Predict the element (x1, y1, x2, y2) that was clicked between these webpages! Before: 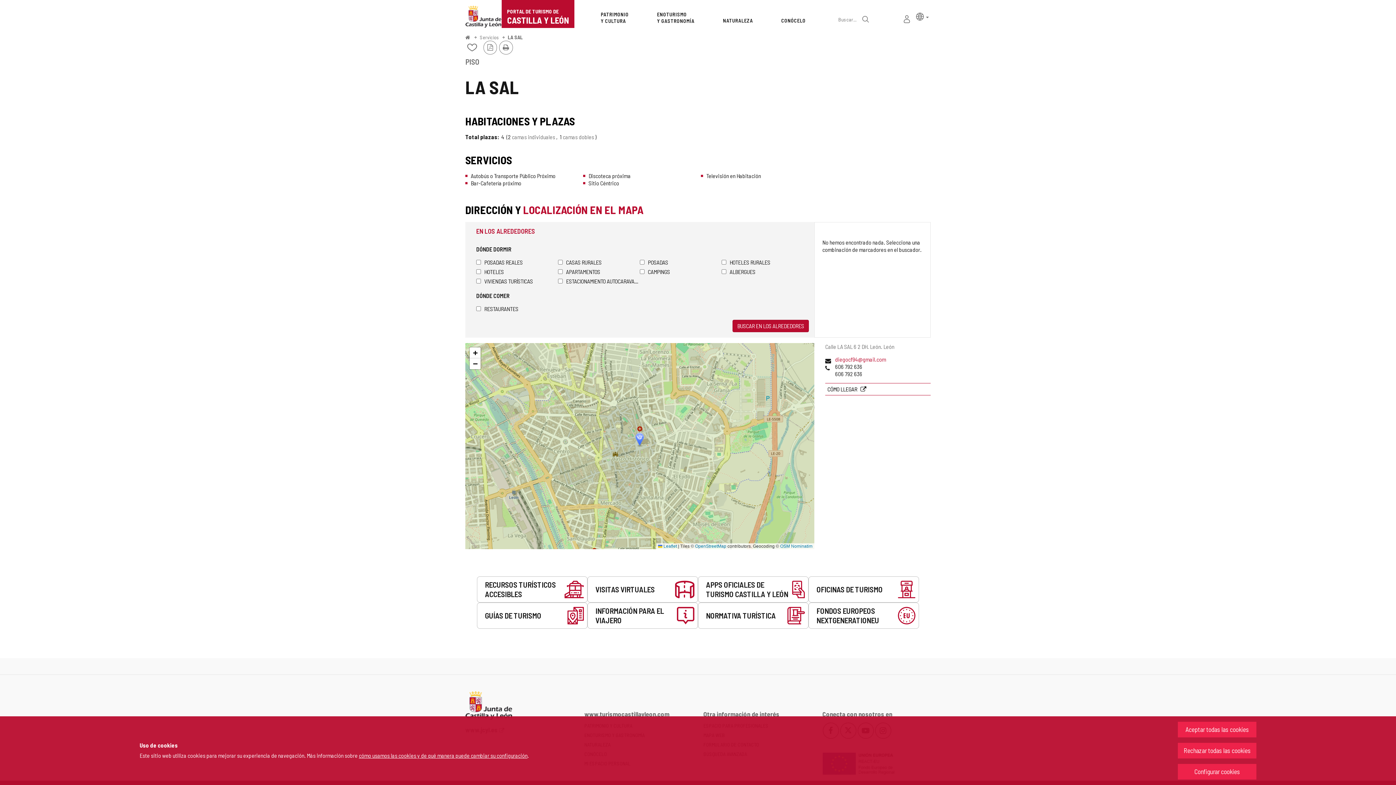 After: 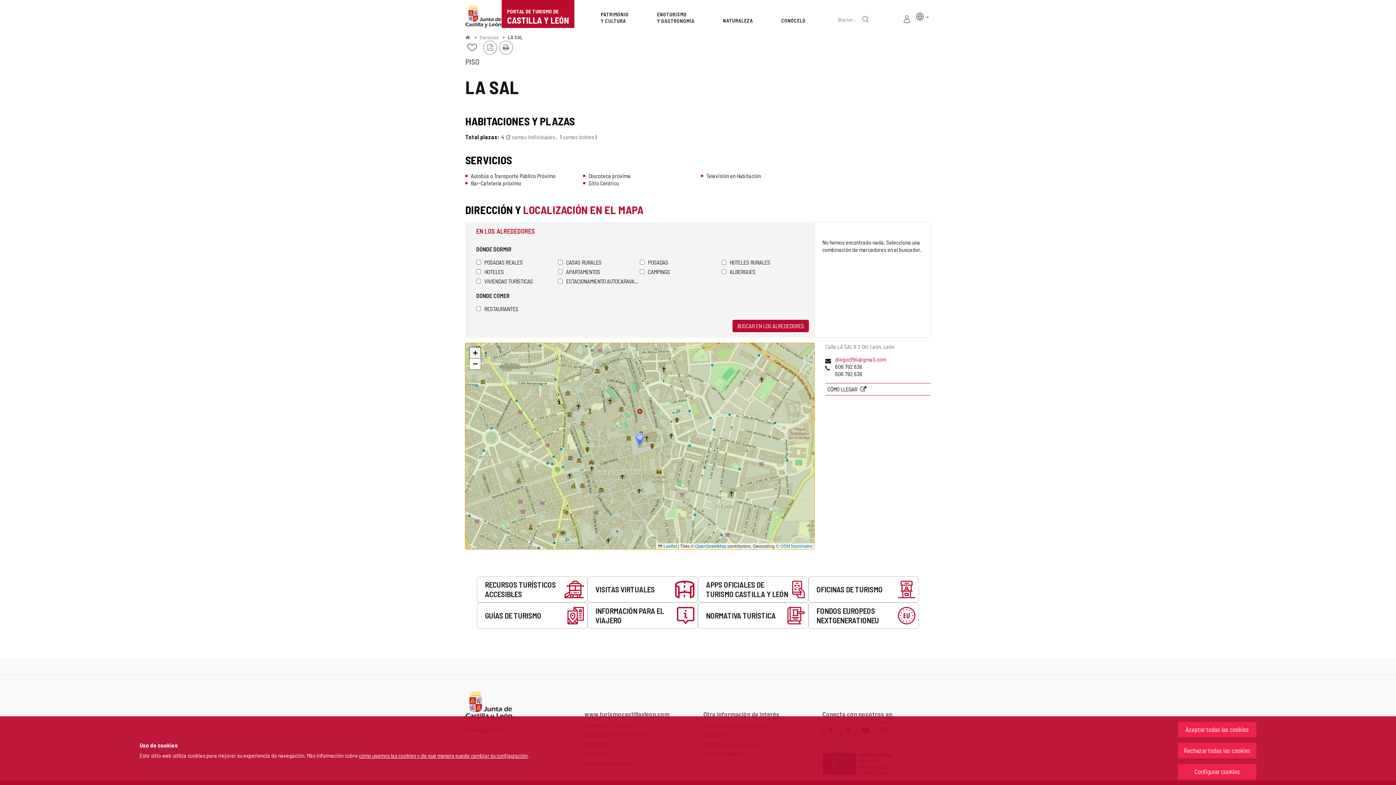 Action: bbox: (469, 347, 480, 358) label: Zoom in